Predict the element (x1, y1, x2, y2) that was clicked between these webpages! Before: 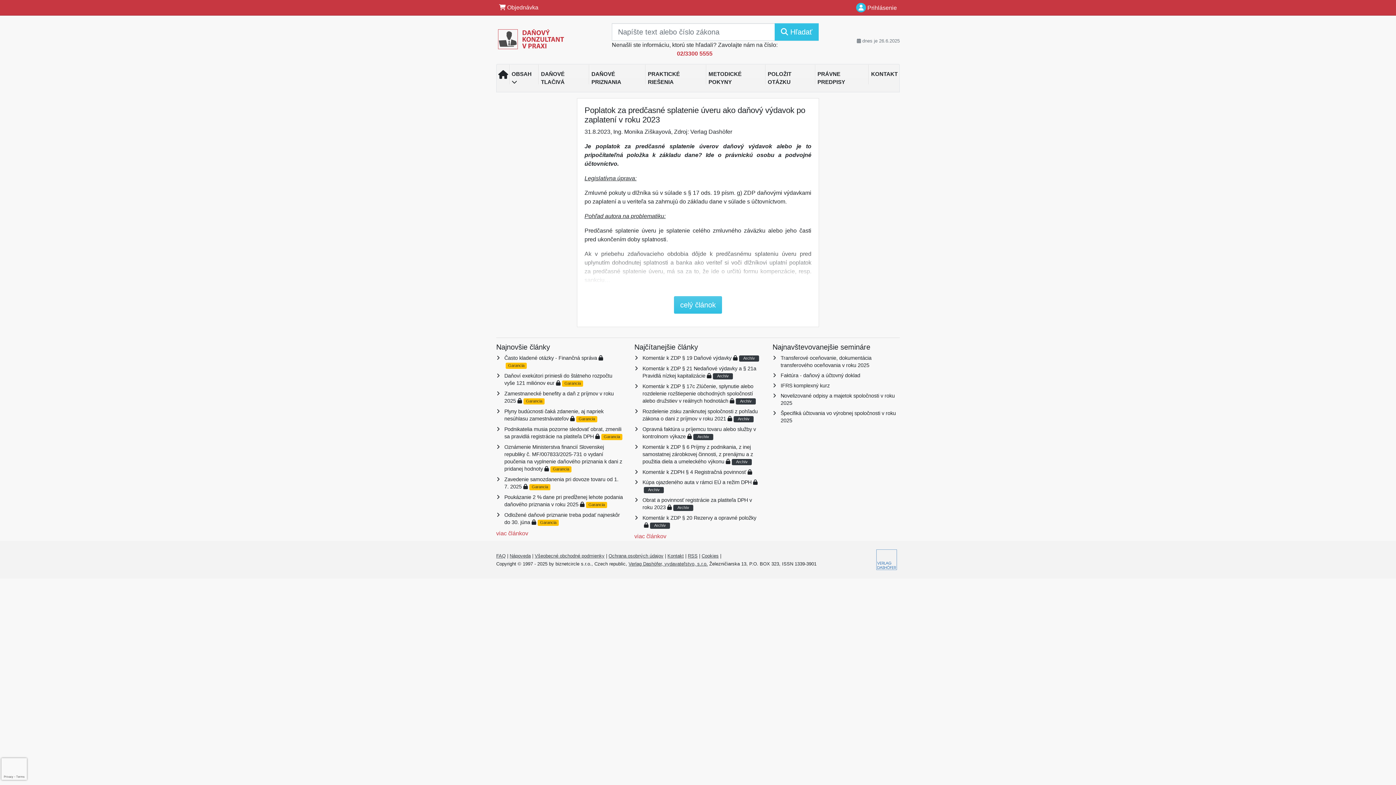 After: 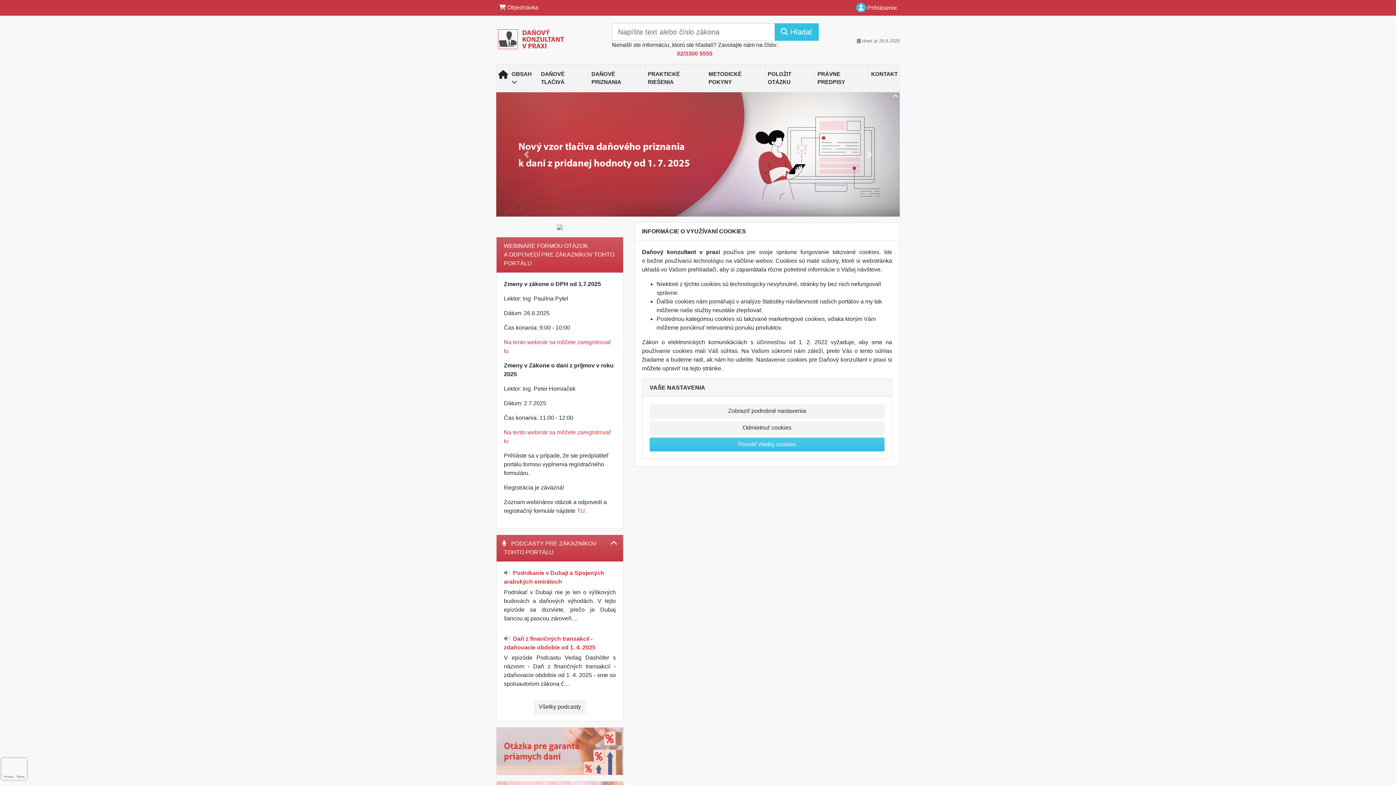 Action: bbox: (701, 553, 718, 558) label: Cookies